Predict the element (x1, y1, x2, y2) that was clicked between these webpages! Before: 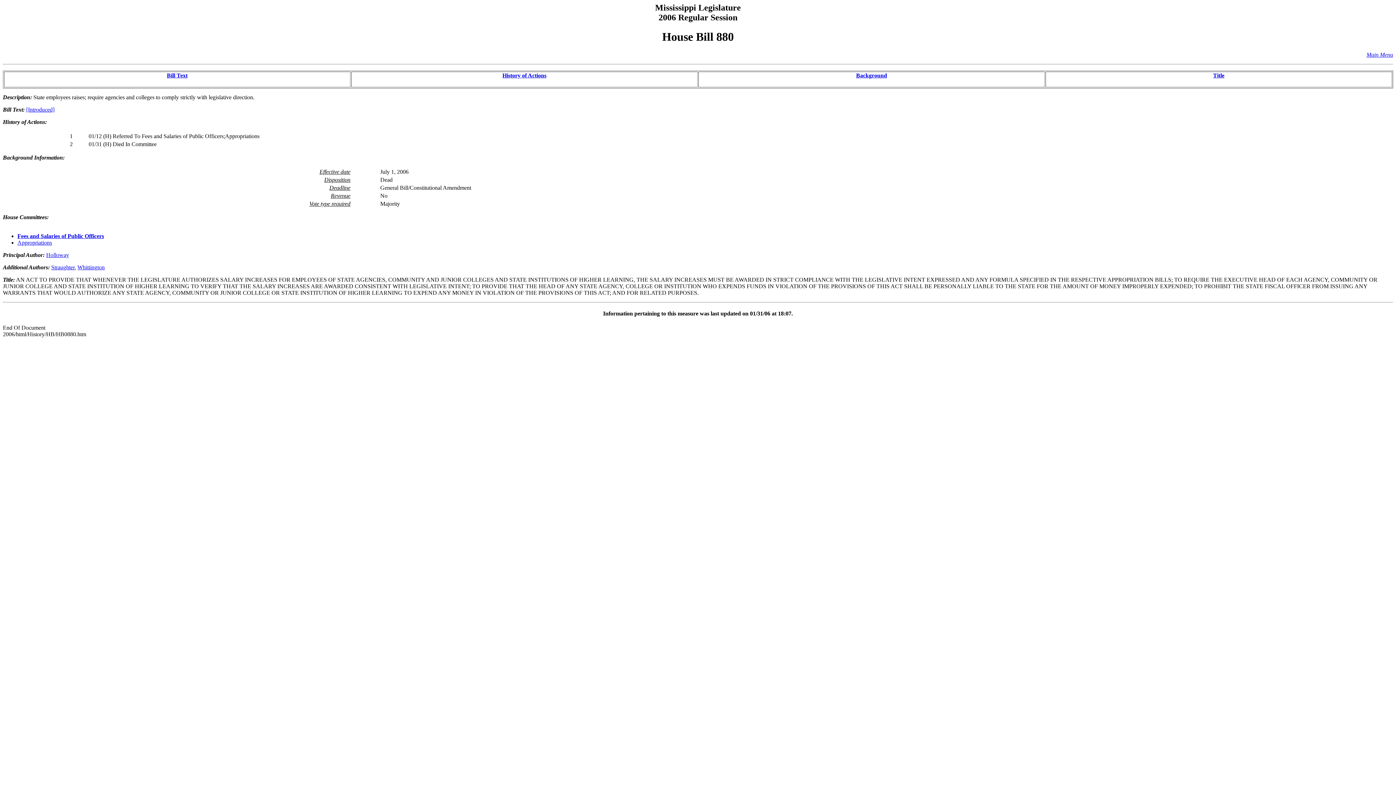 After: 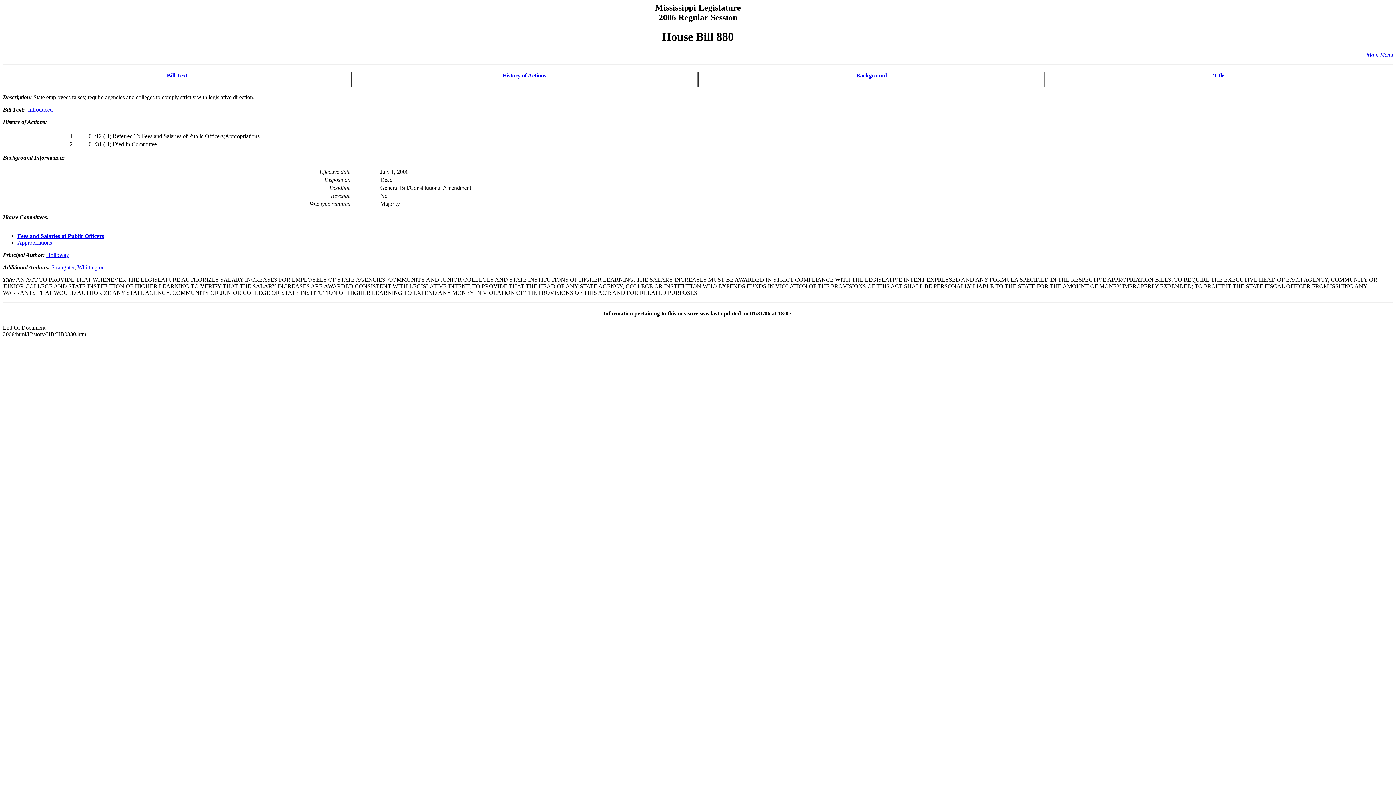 Action: label: Background bbox: (856, 72, 887, 78)